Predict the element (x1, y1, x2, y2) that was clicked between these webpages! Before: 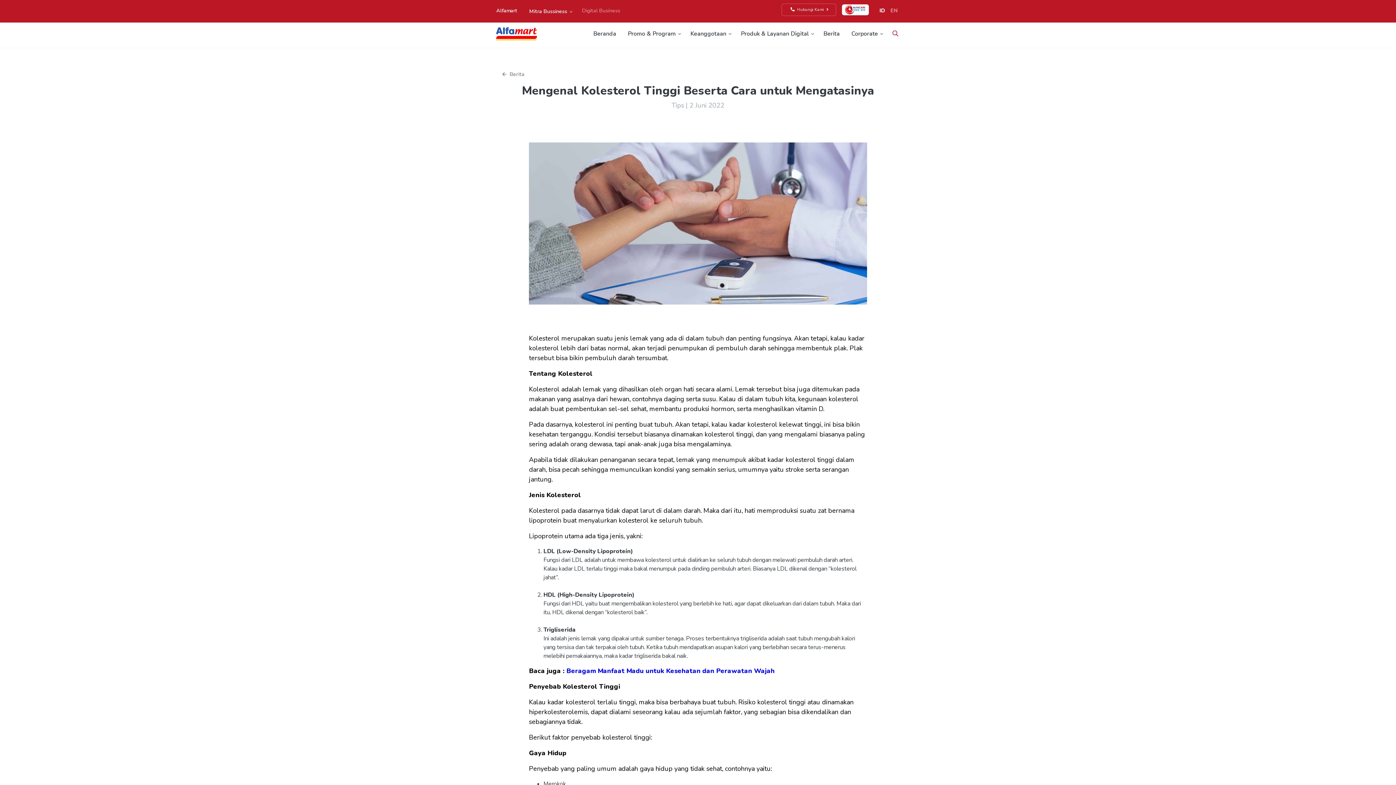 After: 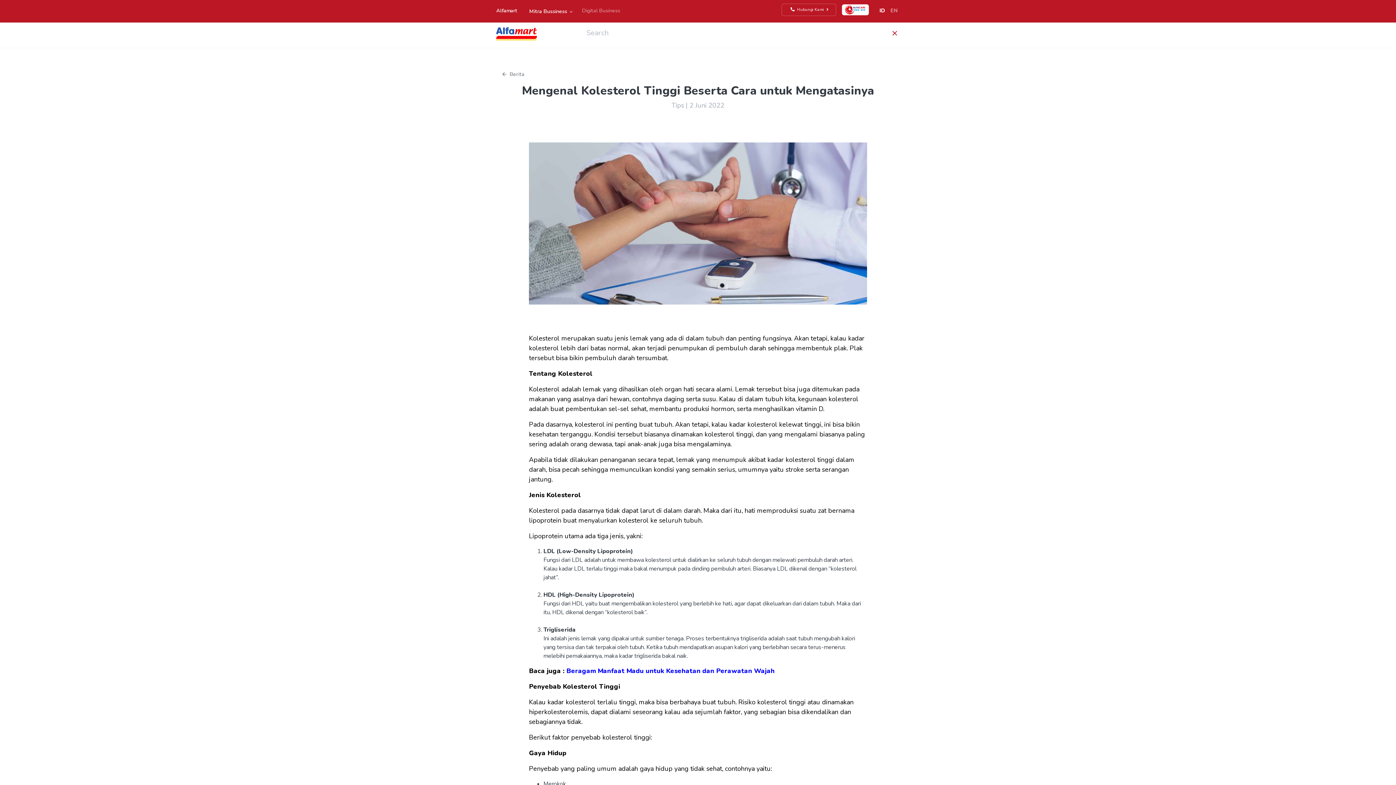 Action: bbox: (886, 27, 904, 39)